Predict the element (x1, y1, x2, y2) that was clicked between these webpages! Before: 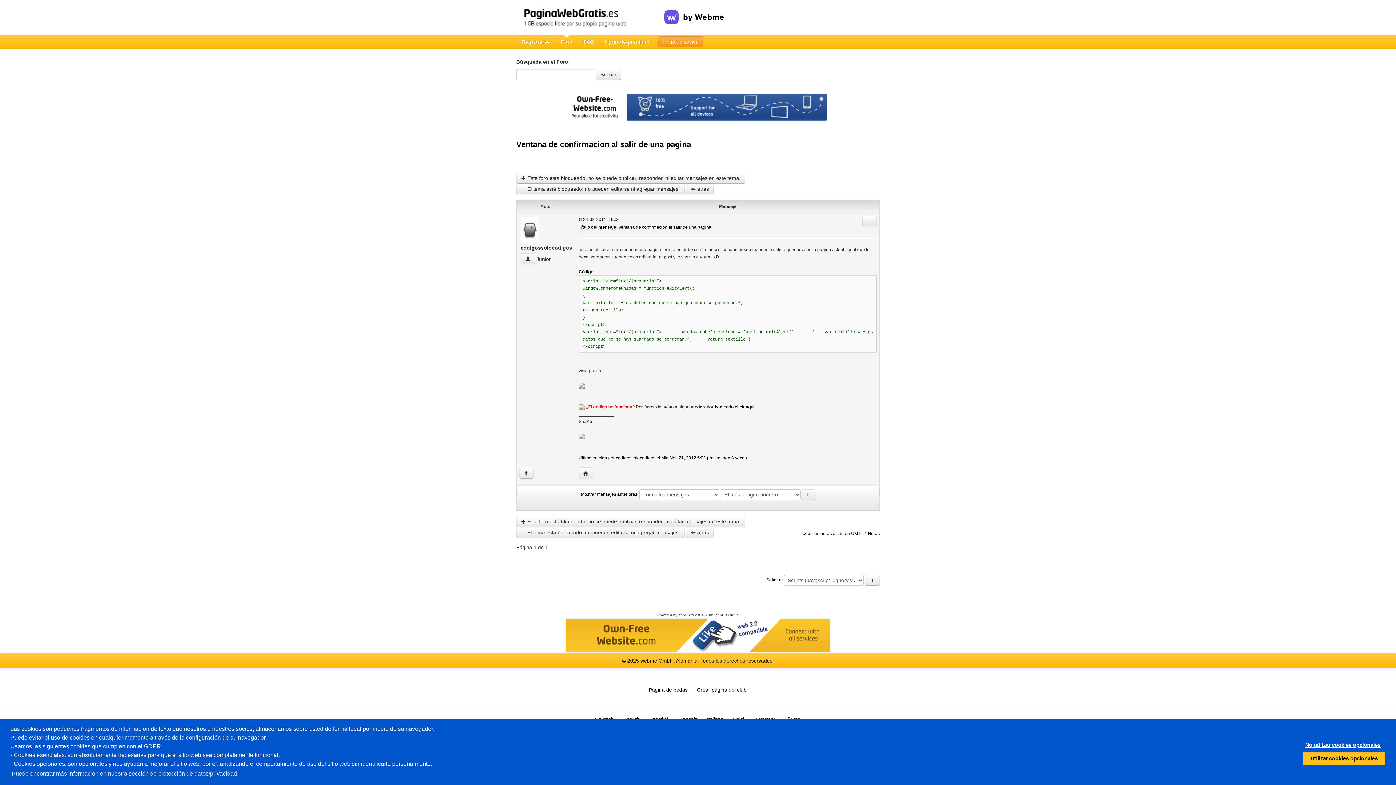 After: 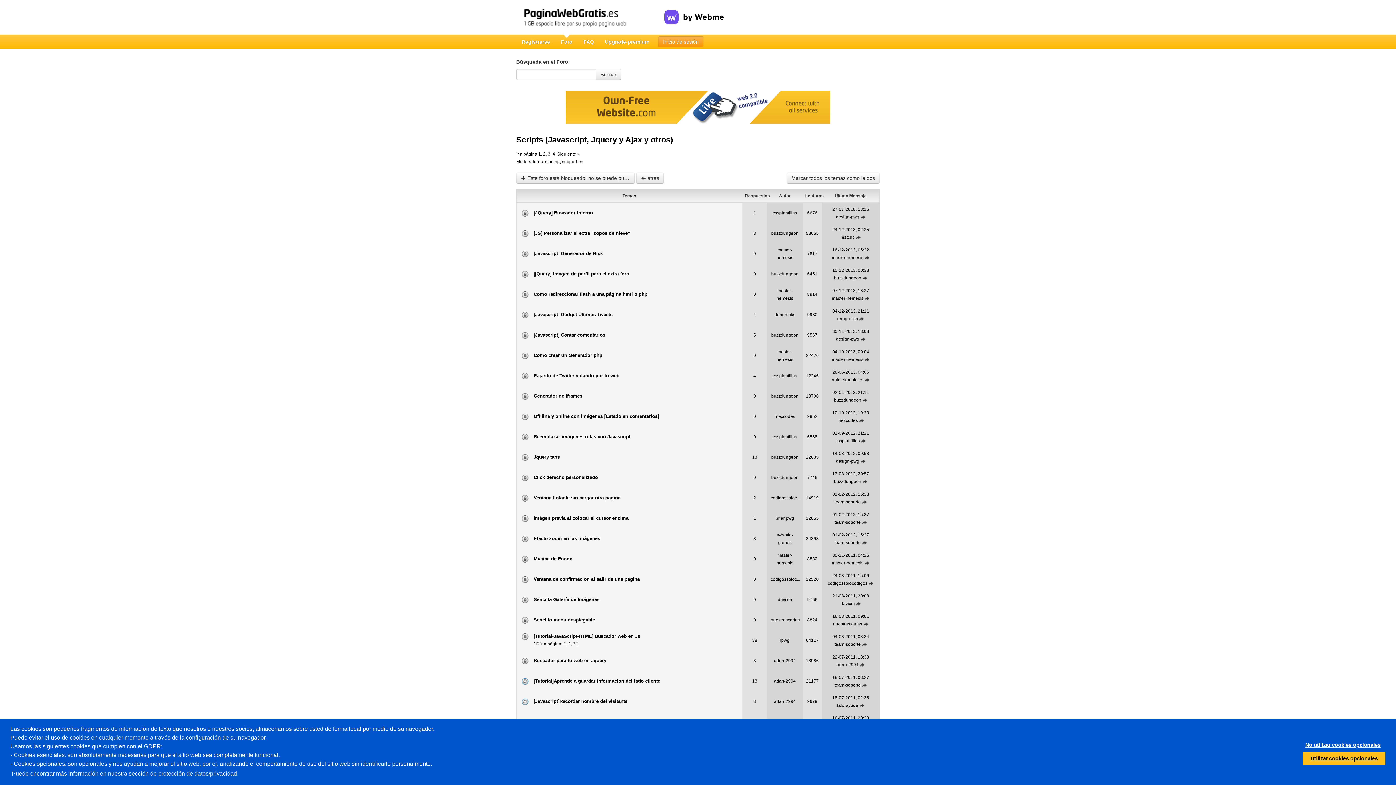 Action: bbox: (686, 527, 713, 538) label:  atrás